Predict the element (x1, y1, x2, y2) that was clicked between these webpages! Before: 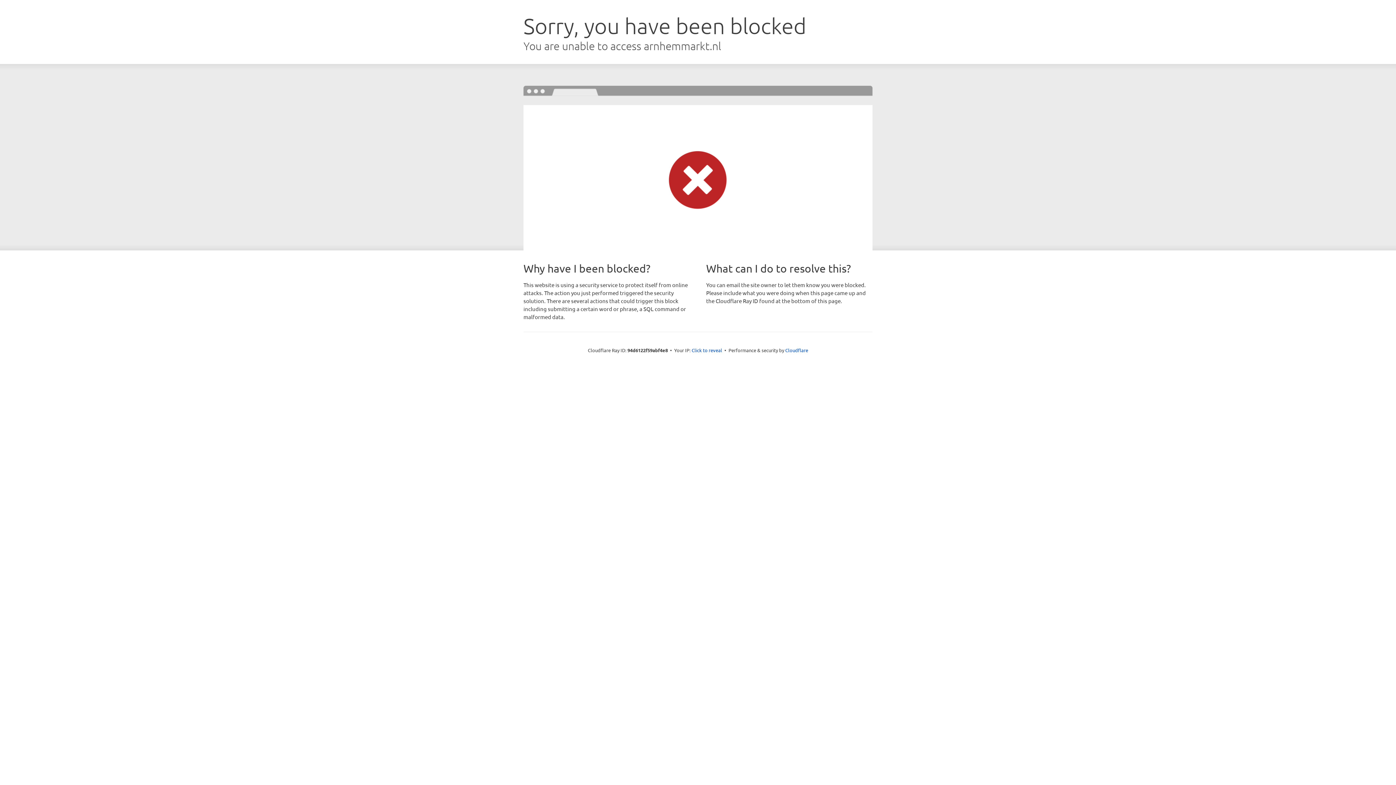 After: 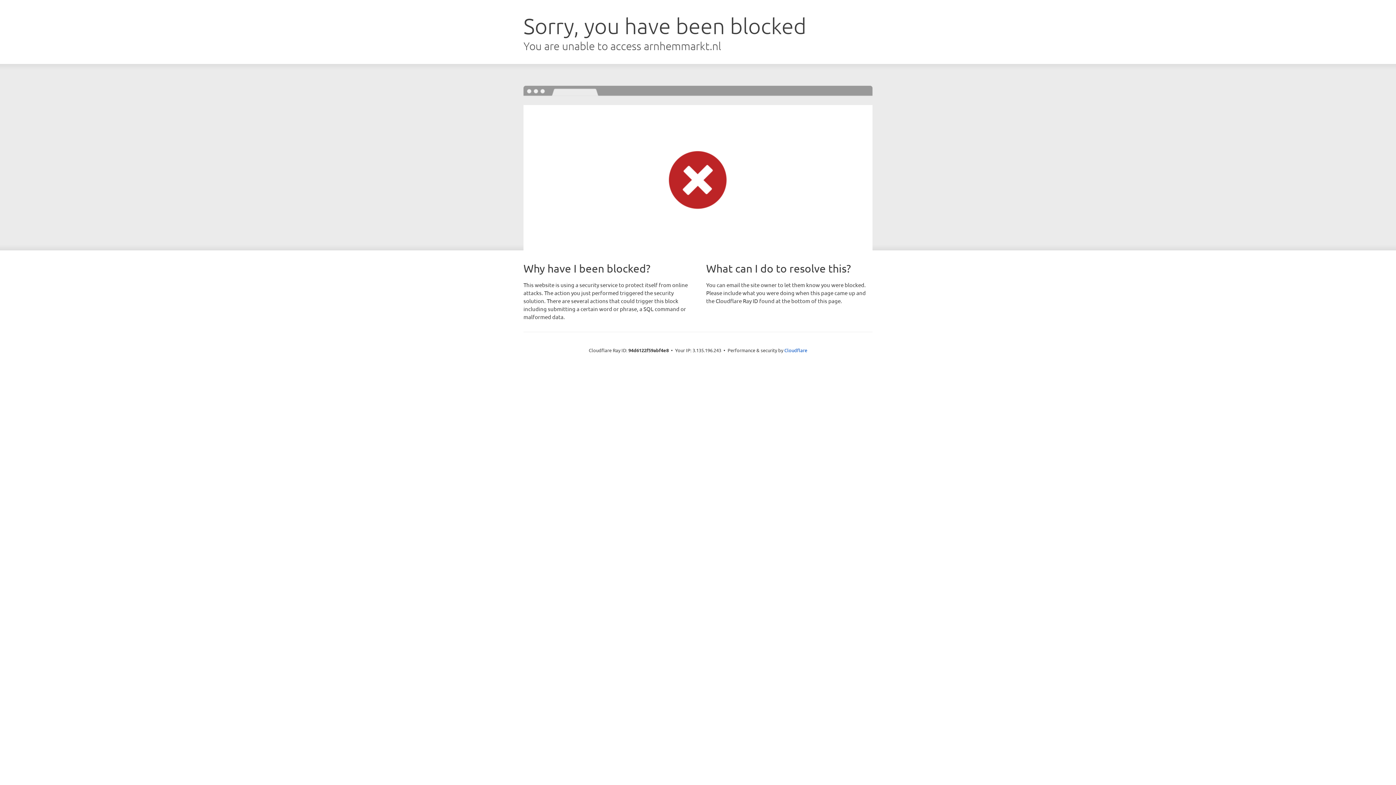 Action: bbox: (691, 346, 722, 353) label: Click to reveal